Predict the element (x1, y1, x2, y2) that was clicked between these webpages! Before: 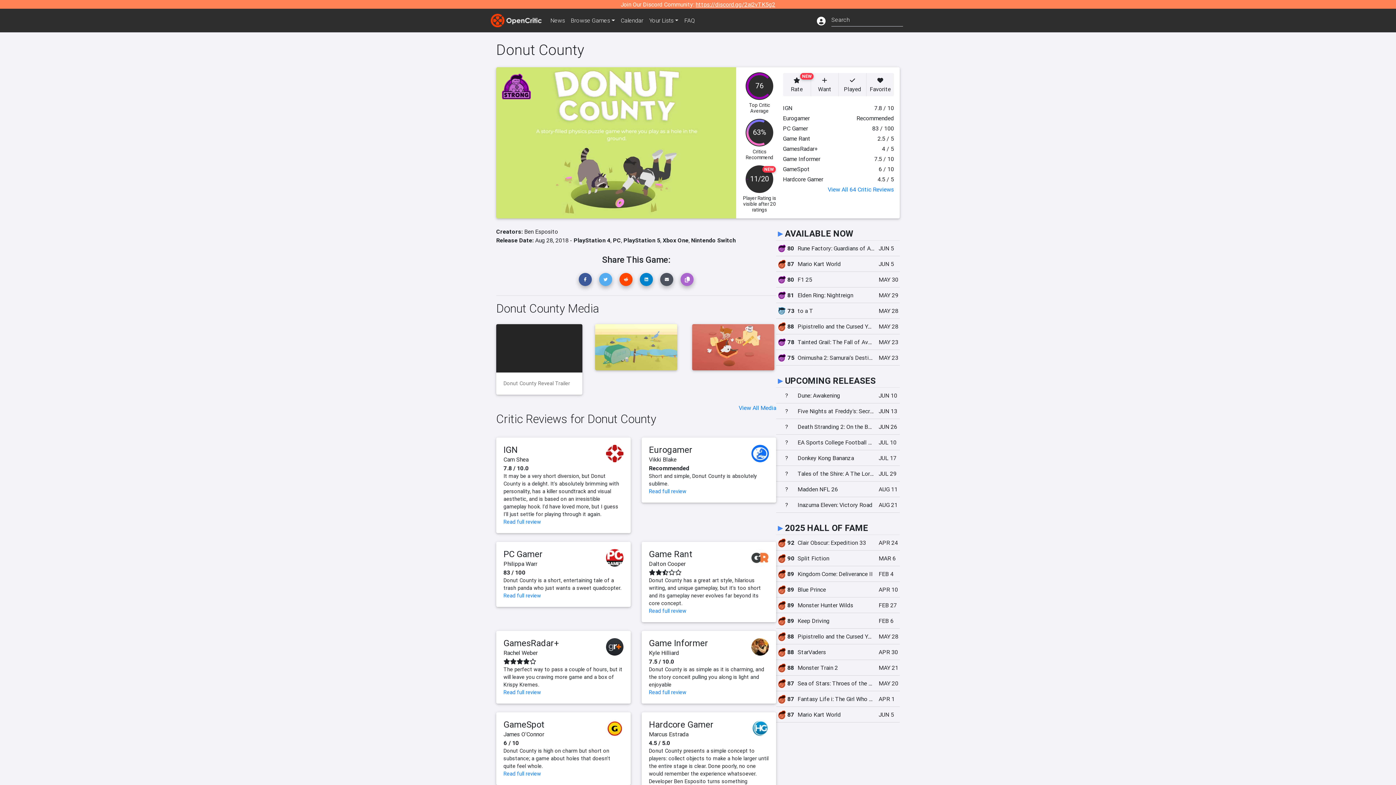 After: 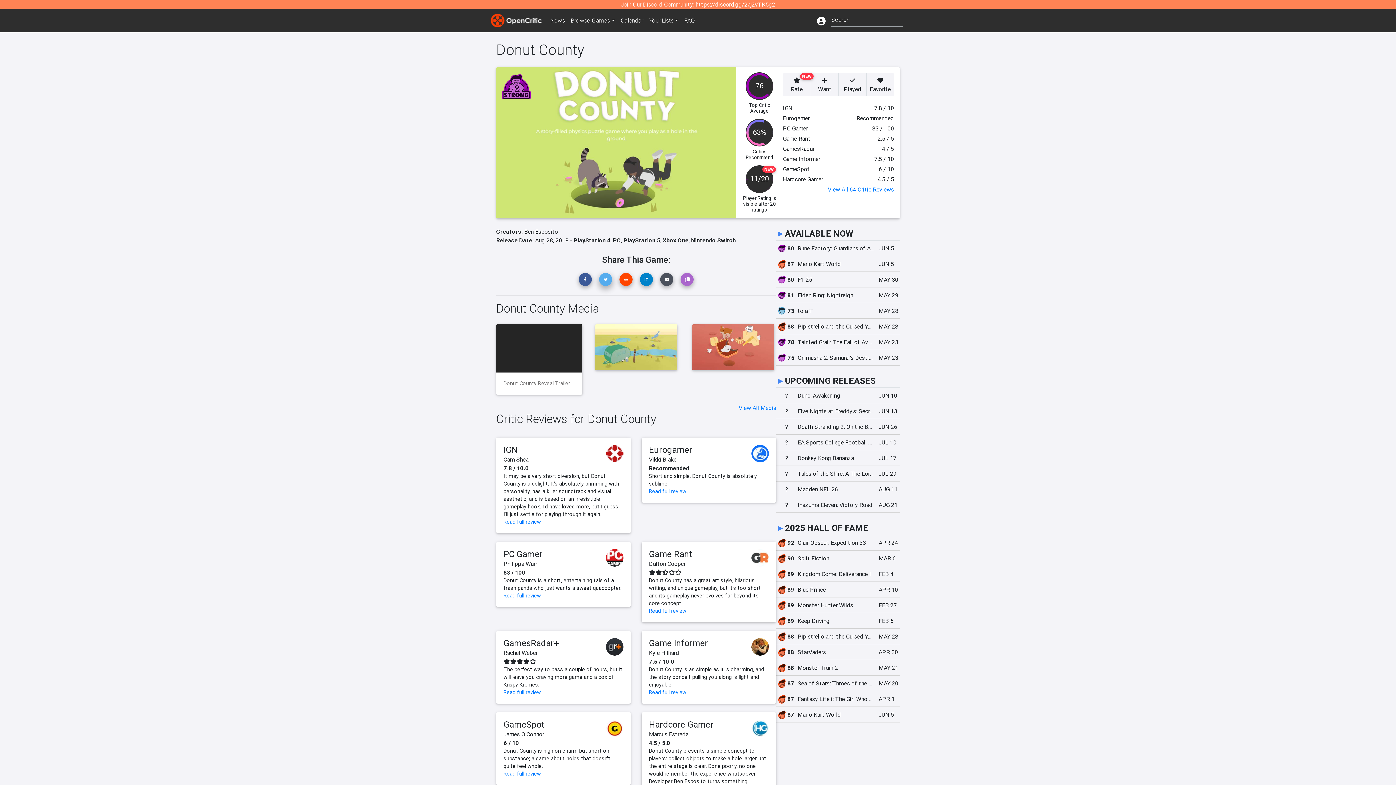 Action: bbox: (599, 273, 612, 286)